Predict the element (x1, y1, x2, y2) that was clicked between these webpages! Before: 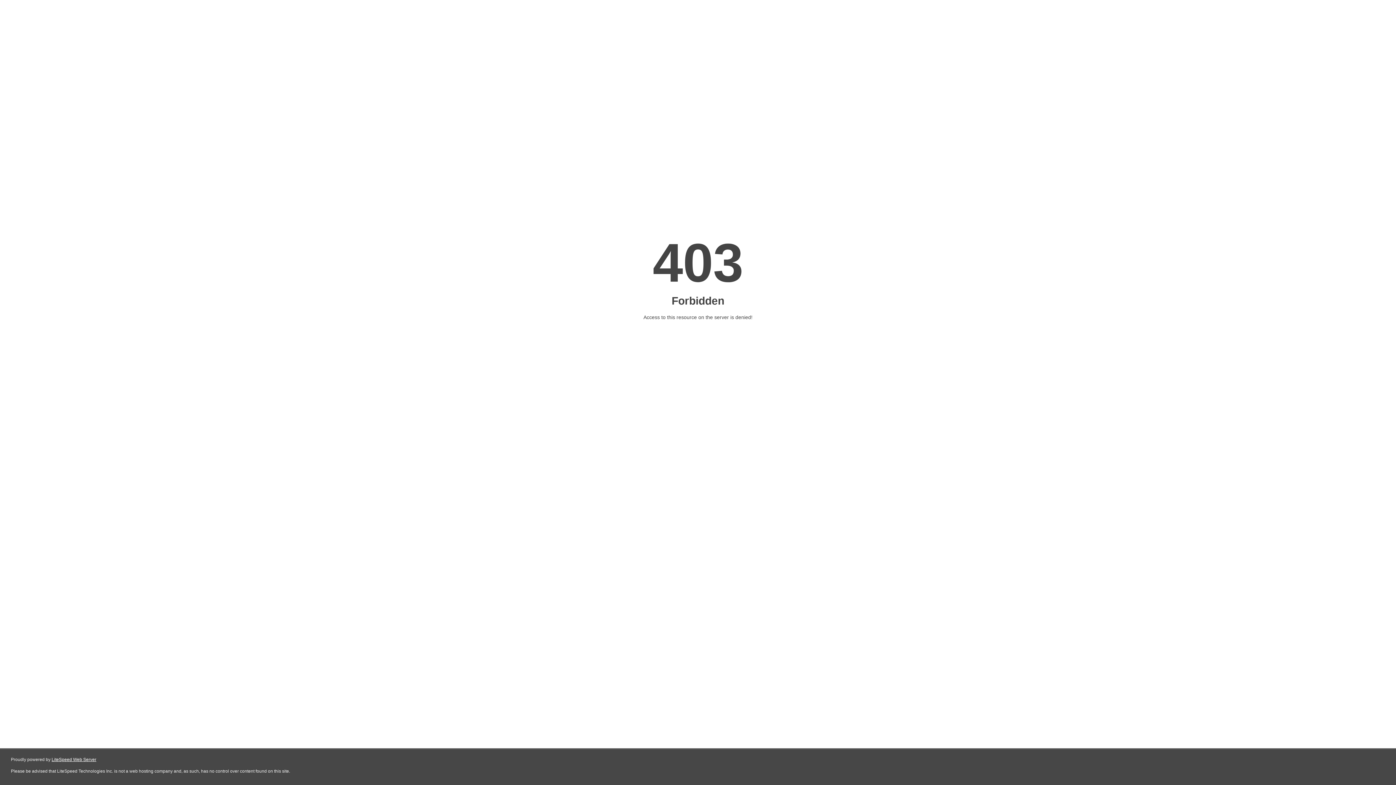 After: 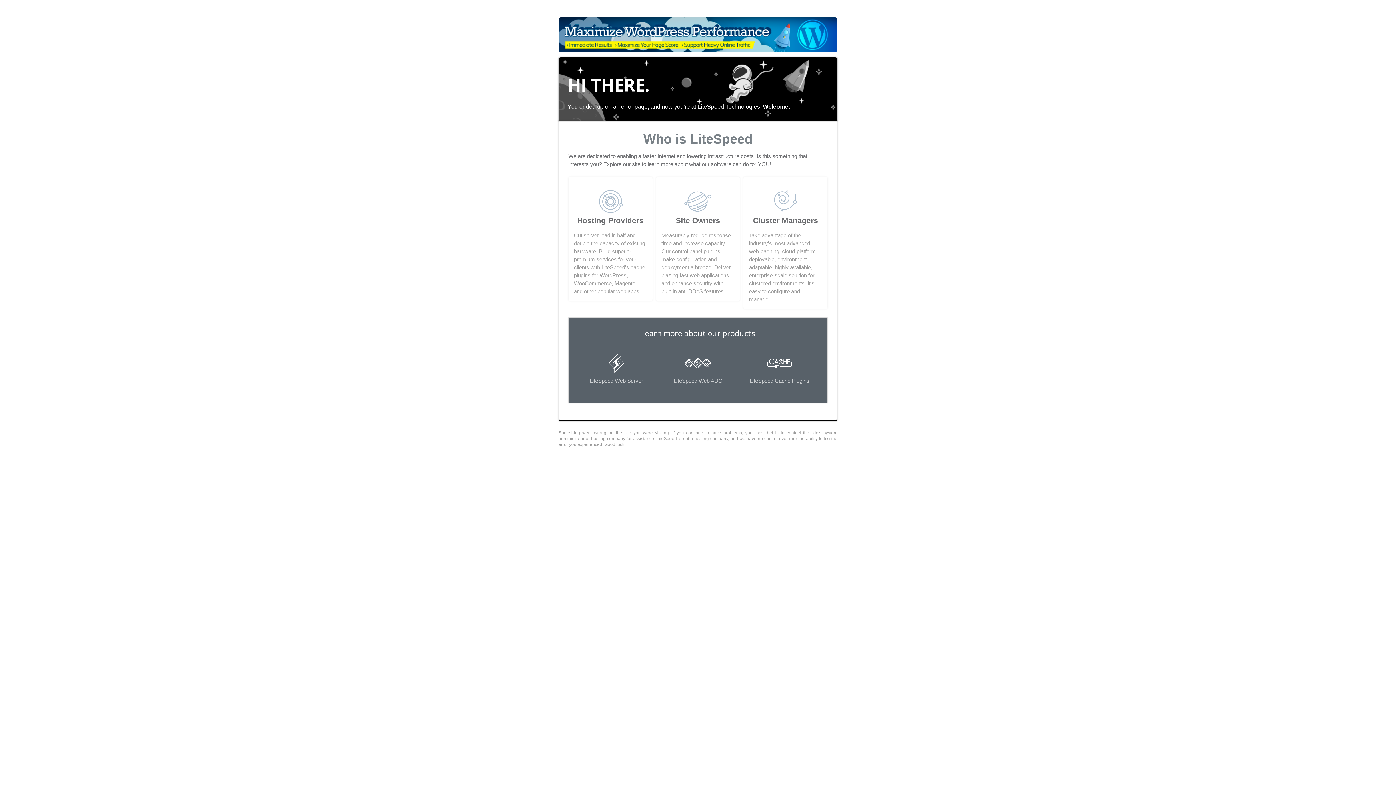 Action: bbox: (51, 757, 96, 762) label: LiteSpeed Web Server